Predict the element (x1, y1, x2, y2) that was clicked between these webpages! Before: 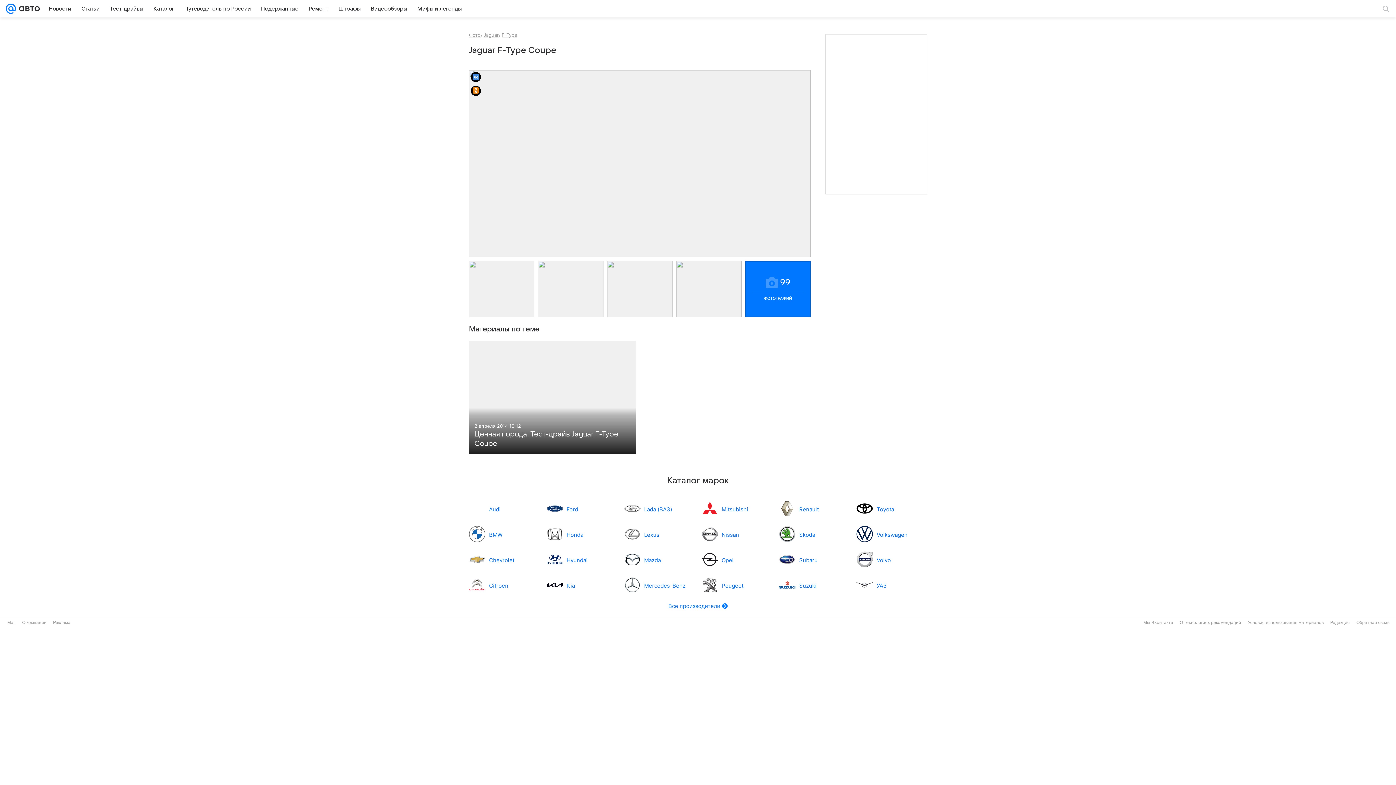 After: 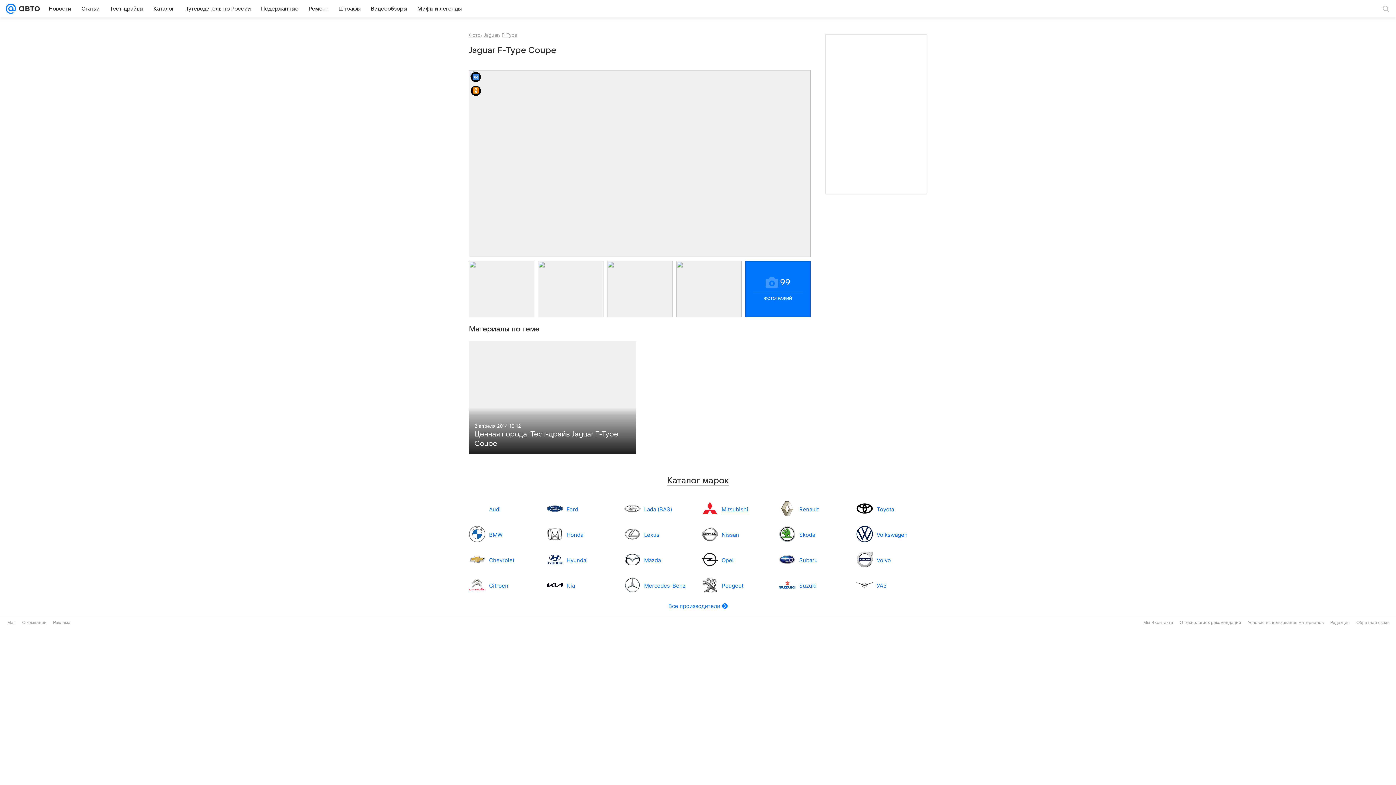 Action: label: Mitsubishi bbox: (721, 506, 748, 512)